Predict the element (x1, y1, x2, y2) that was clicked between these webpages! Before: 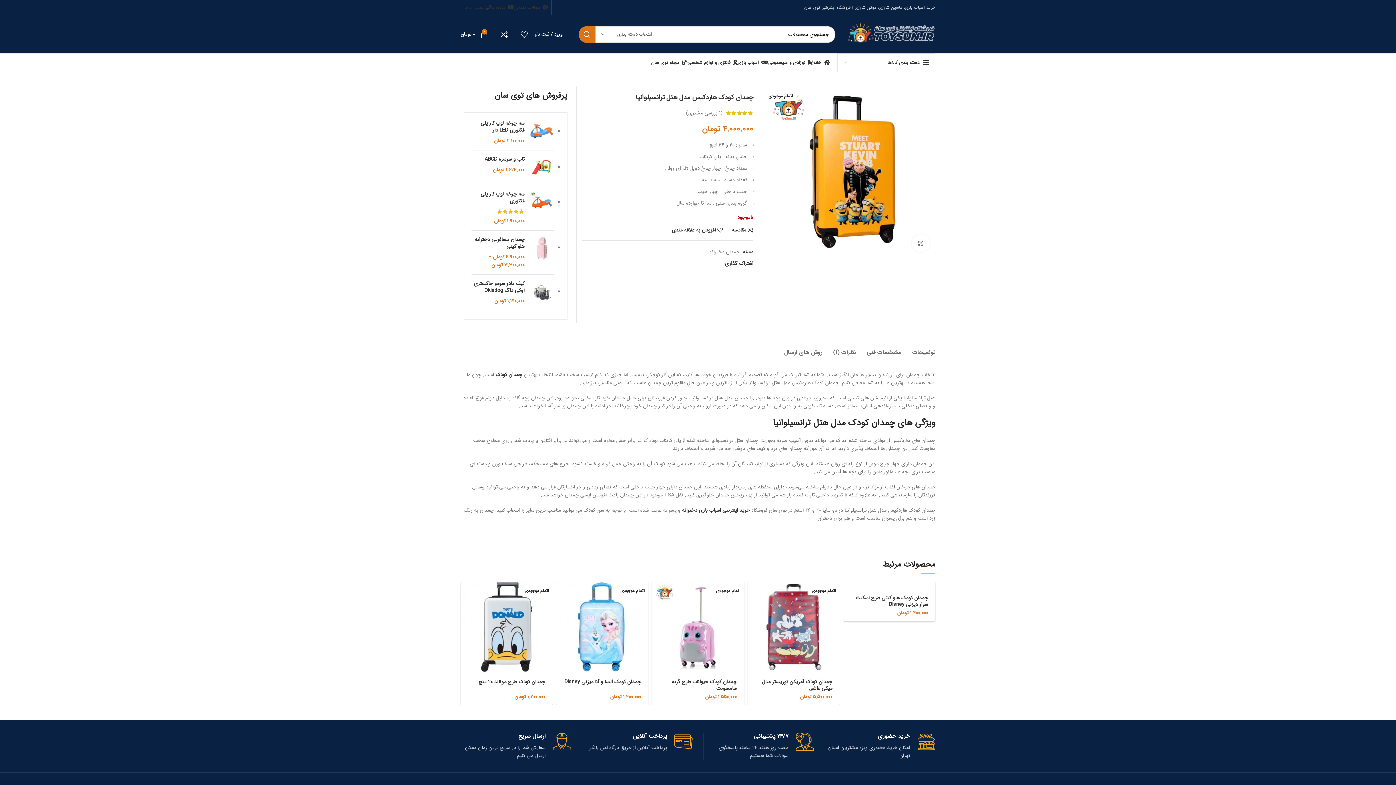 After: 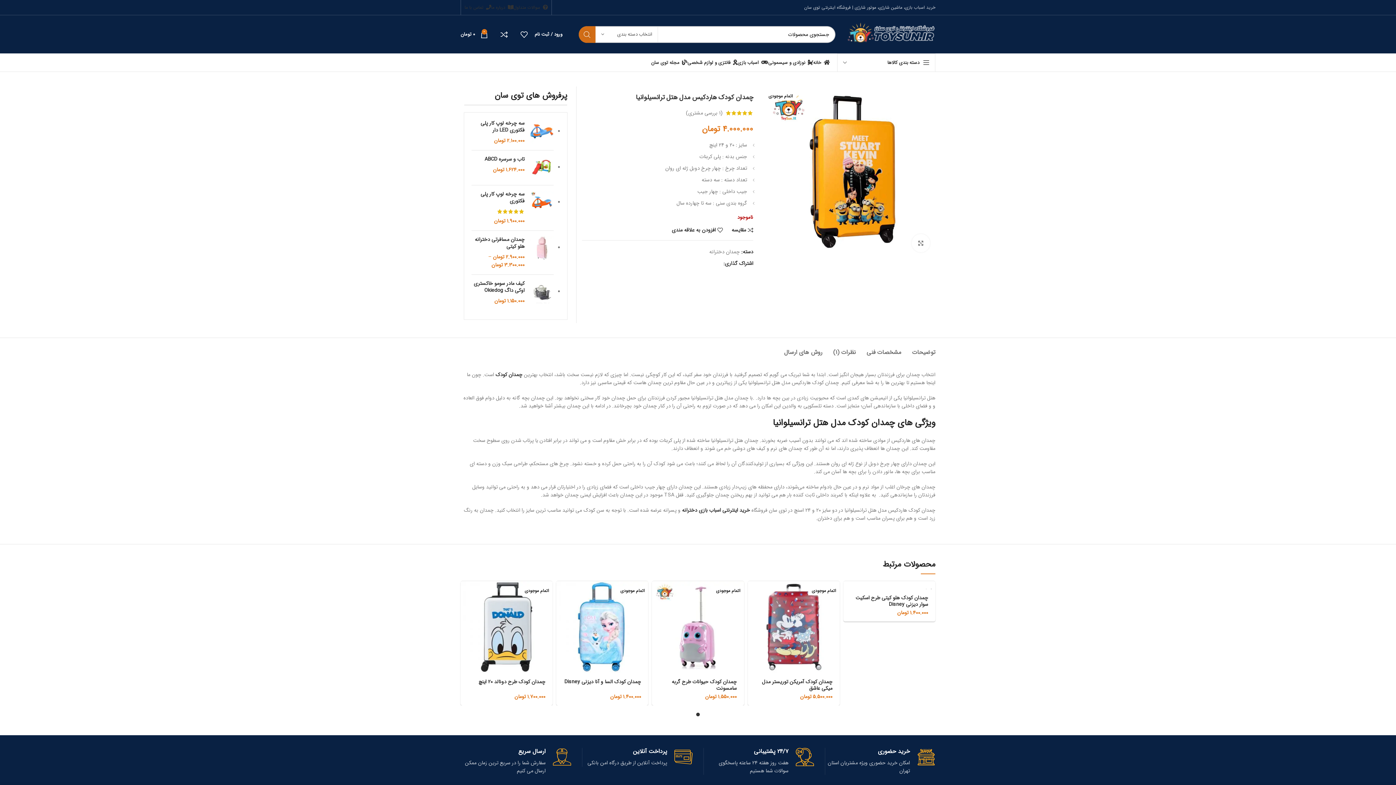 Action: bbox: (578, 26, 595, 42) label: جستجو 